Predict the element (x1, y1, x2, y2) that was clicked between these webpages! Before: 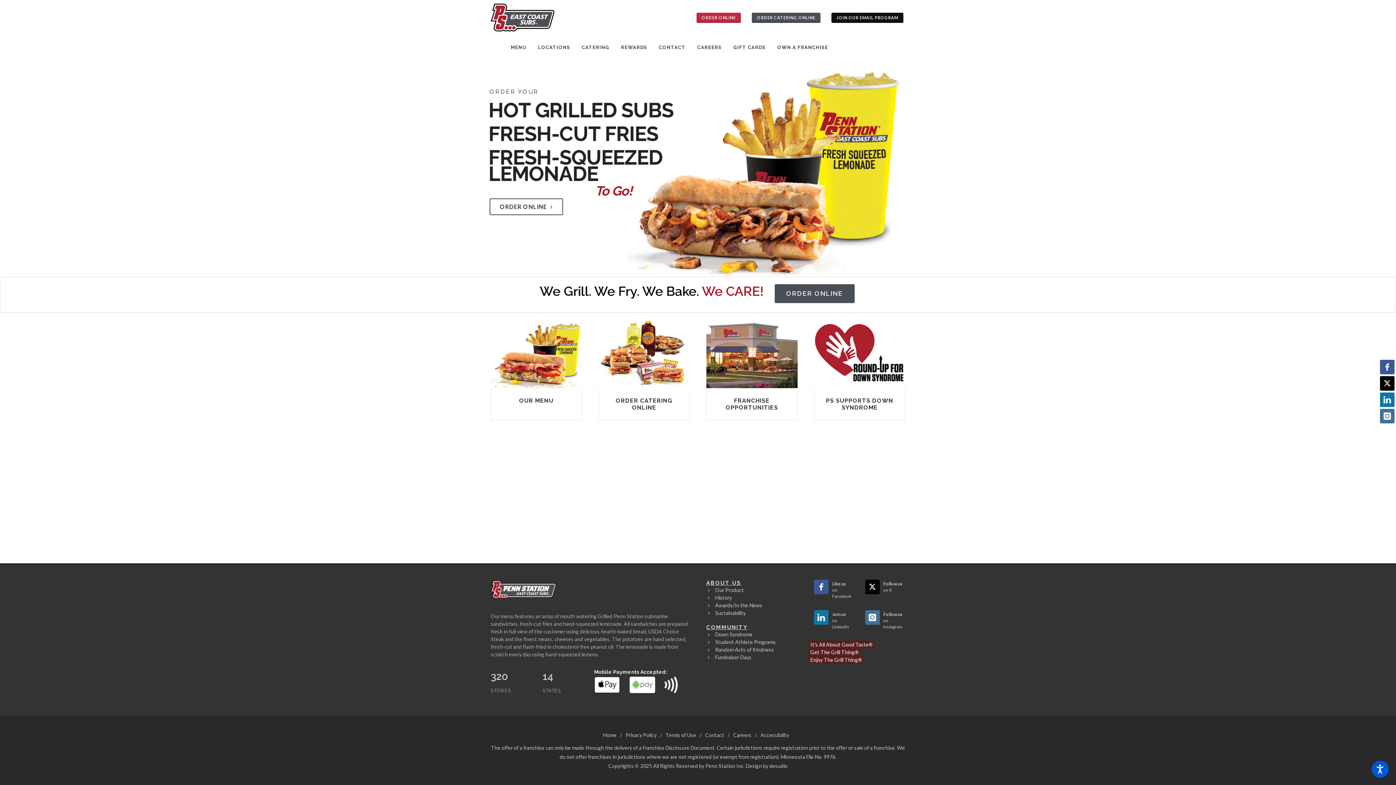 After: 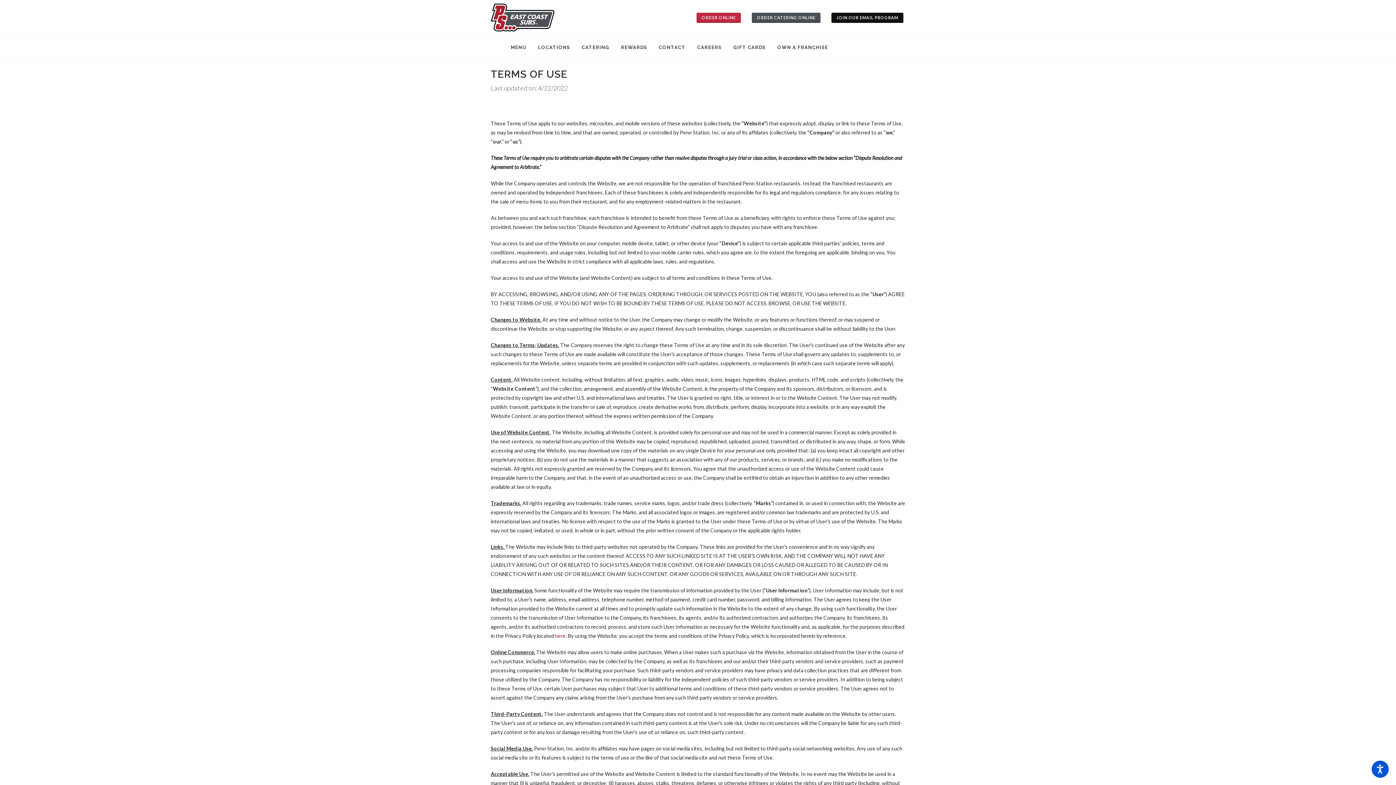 Action: bbox: (665, 730, 696, 740) label: Terms of Use